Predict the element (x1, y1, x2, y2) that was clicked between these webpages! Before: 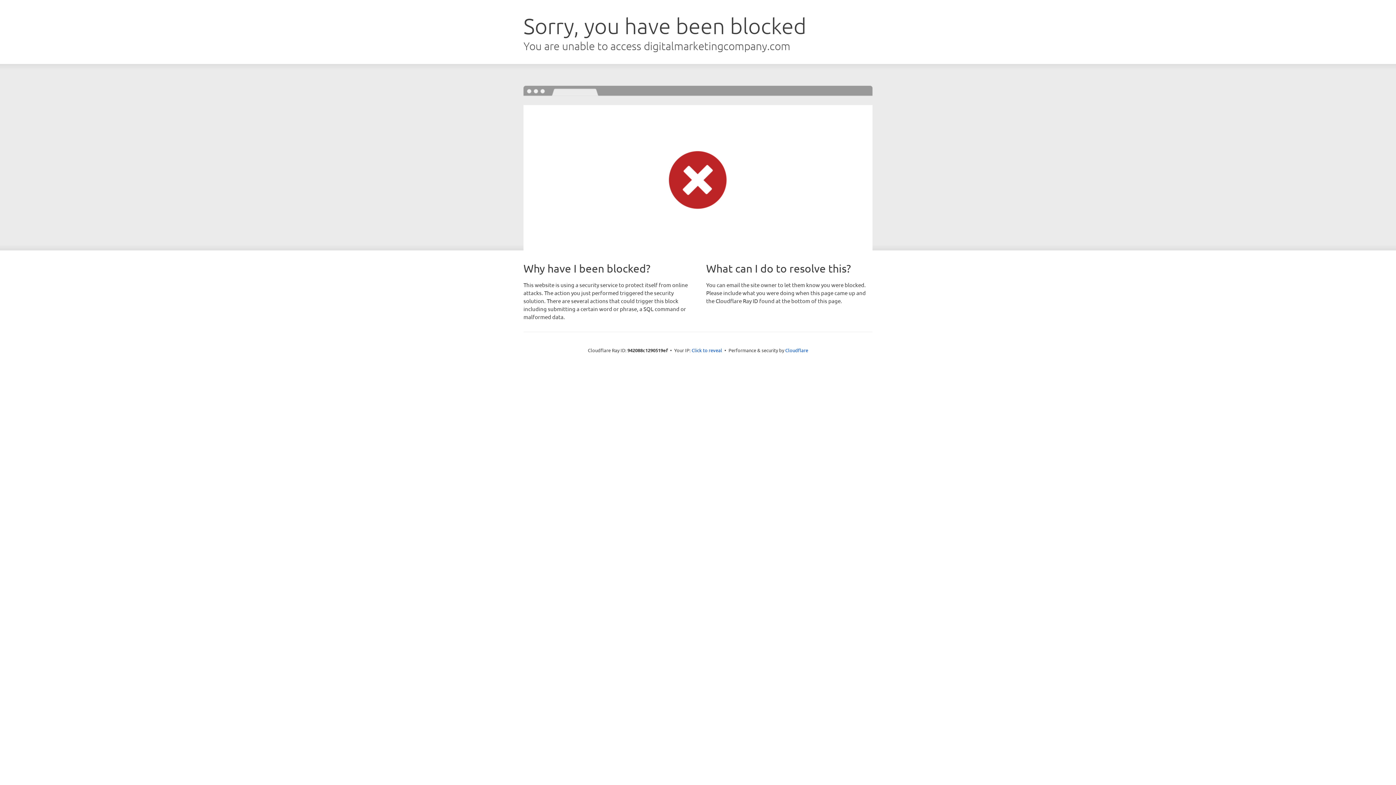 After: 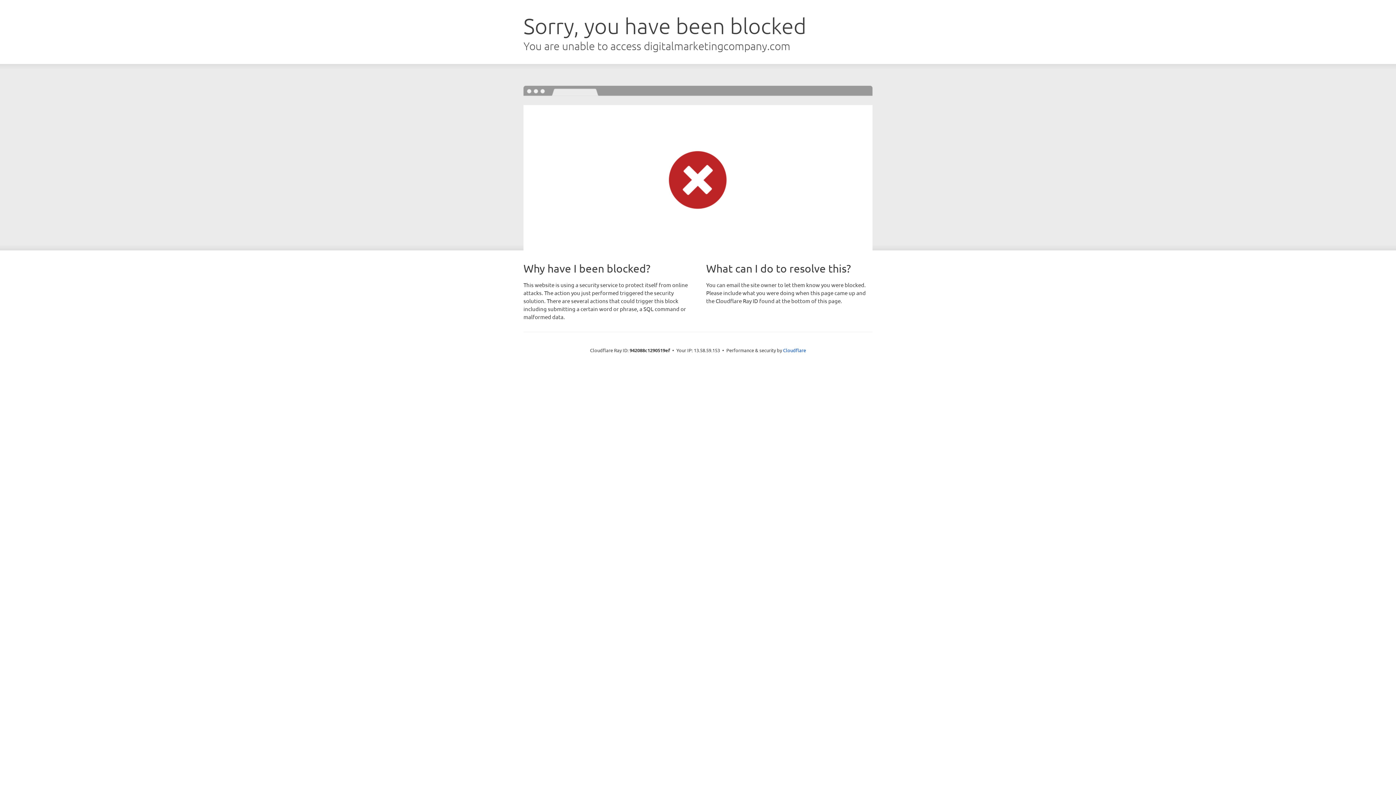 Action: bbox: (691, 346, 722, 353) label: Click to reveal